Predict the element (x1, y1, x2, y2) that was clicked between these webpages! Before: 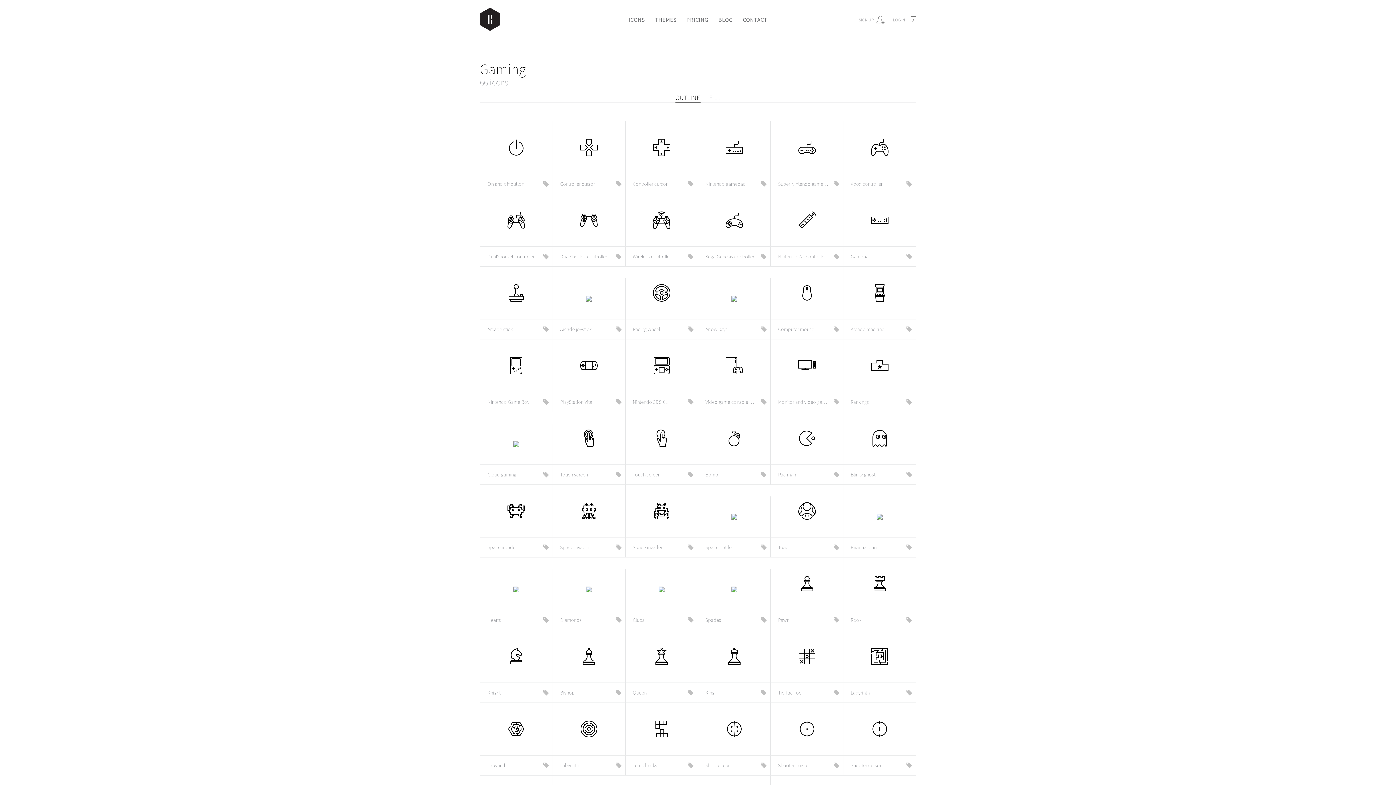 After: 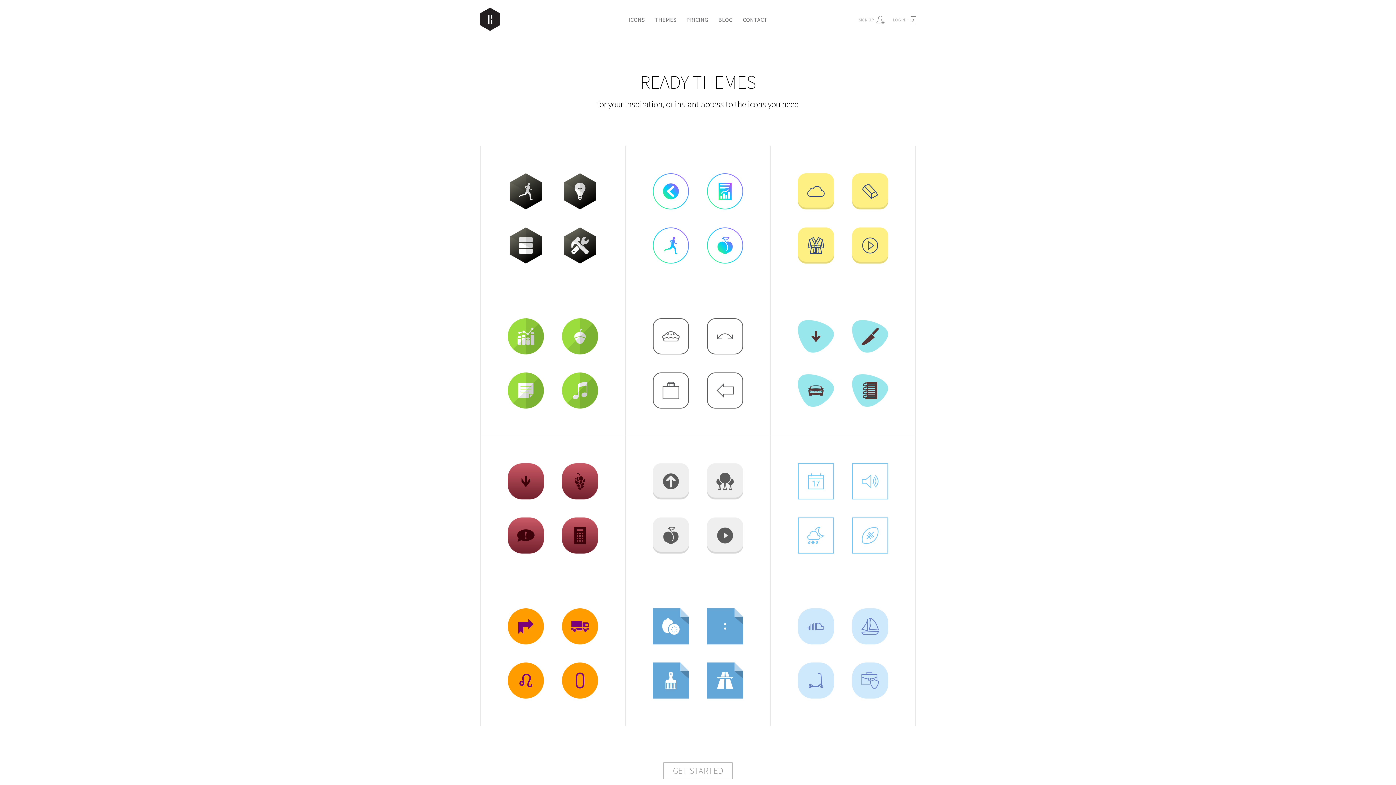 Action: bbox: (654, 16, 676, 23) label: THEMES